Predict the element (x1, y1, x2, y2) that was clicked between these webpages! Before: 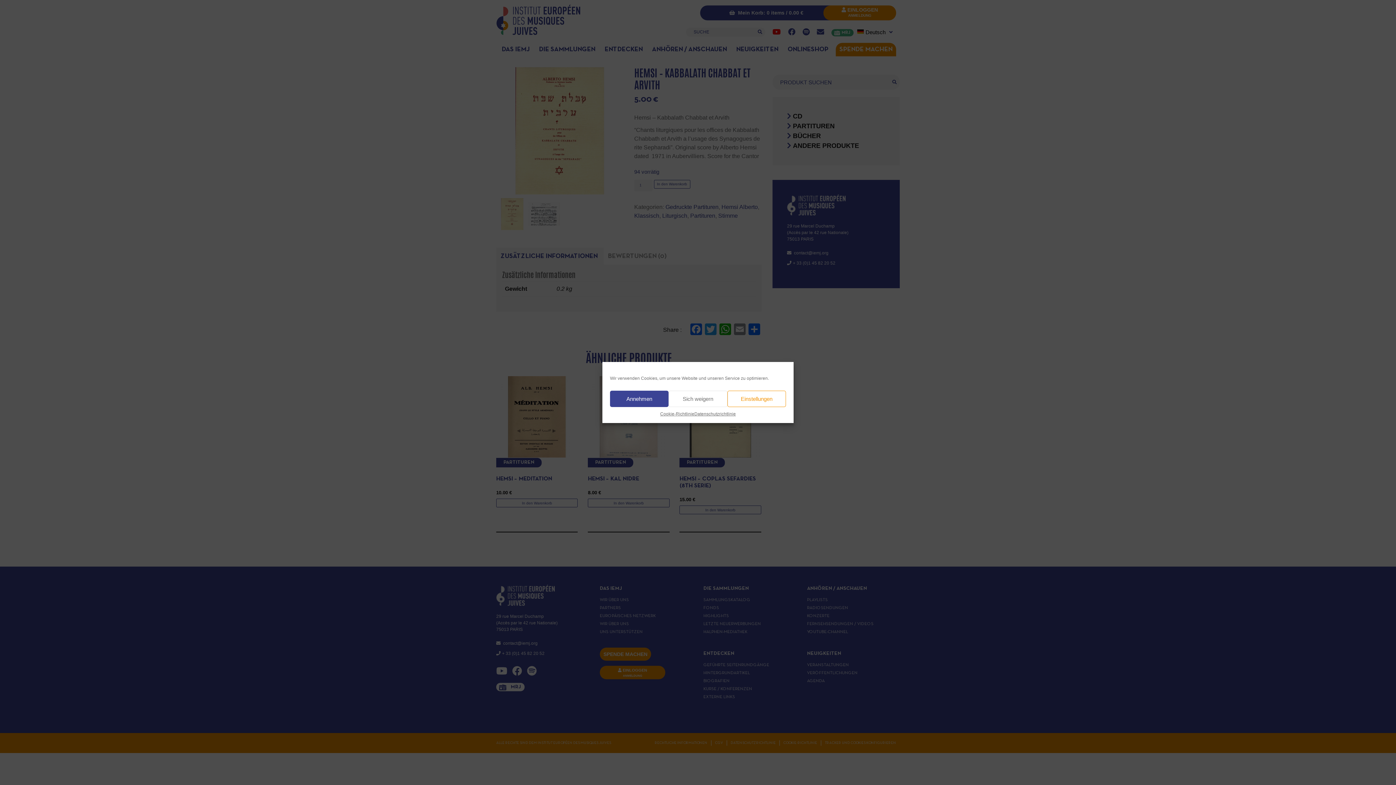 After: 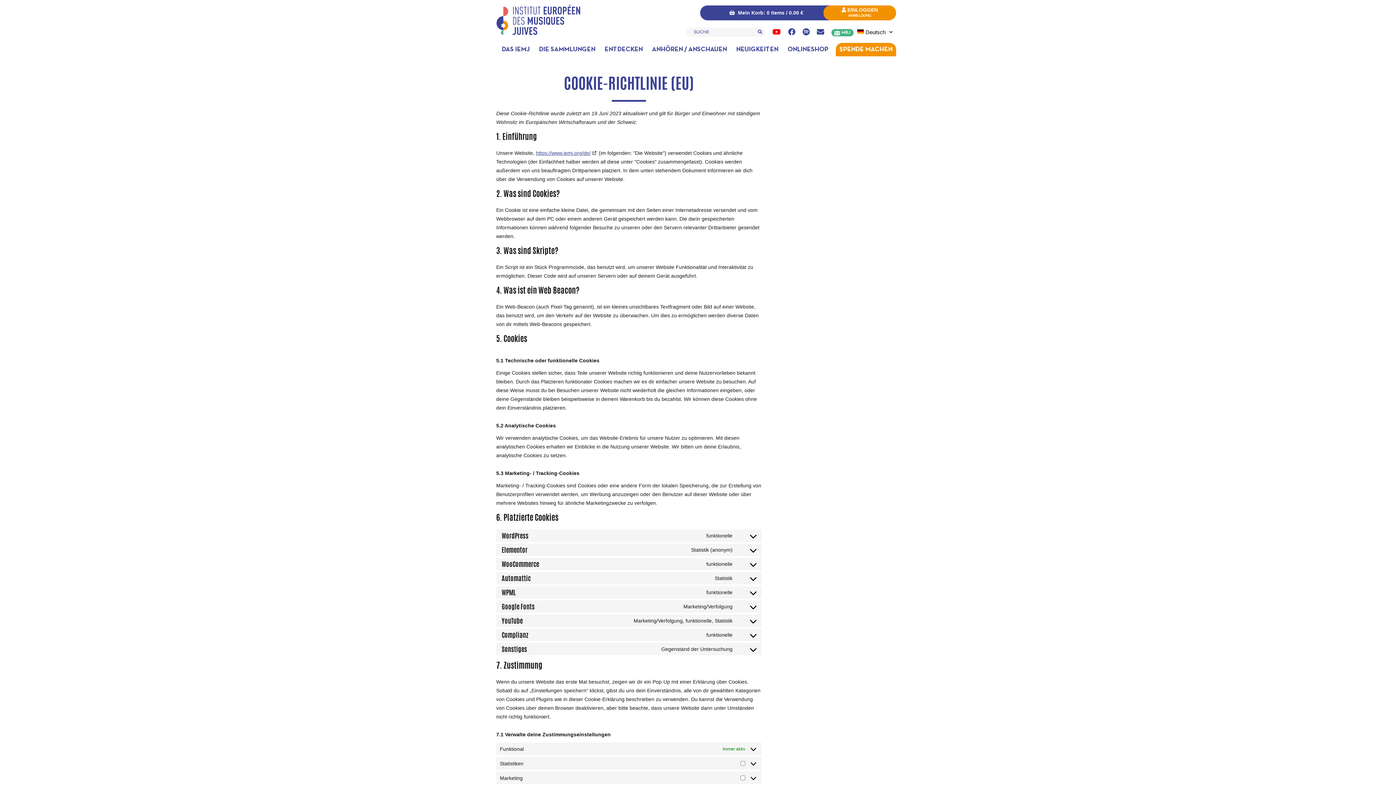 Action: bbox: (660, 410, 694, 417) label: Cookie-Richtlinie